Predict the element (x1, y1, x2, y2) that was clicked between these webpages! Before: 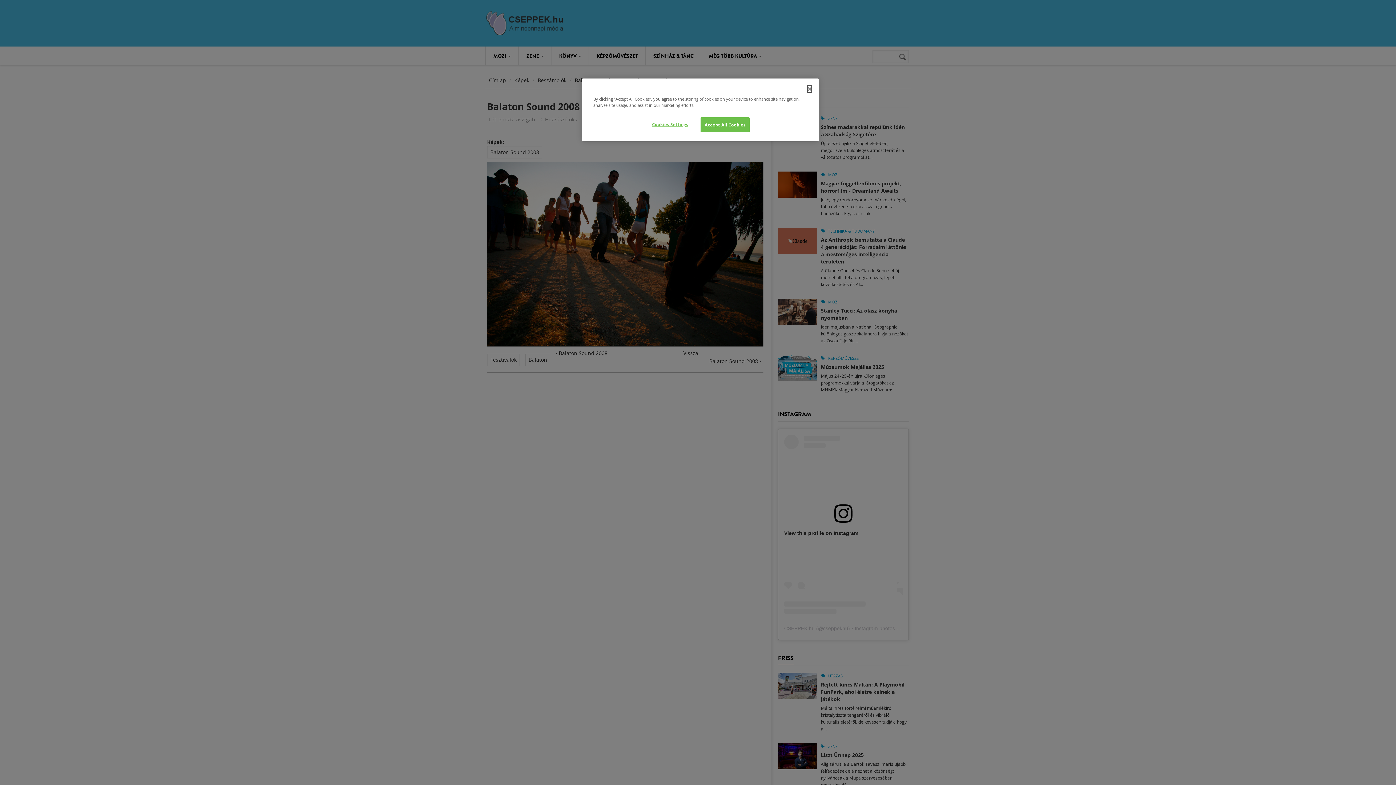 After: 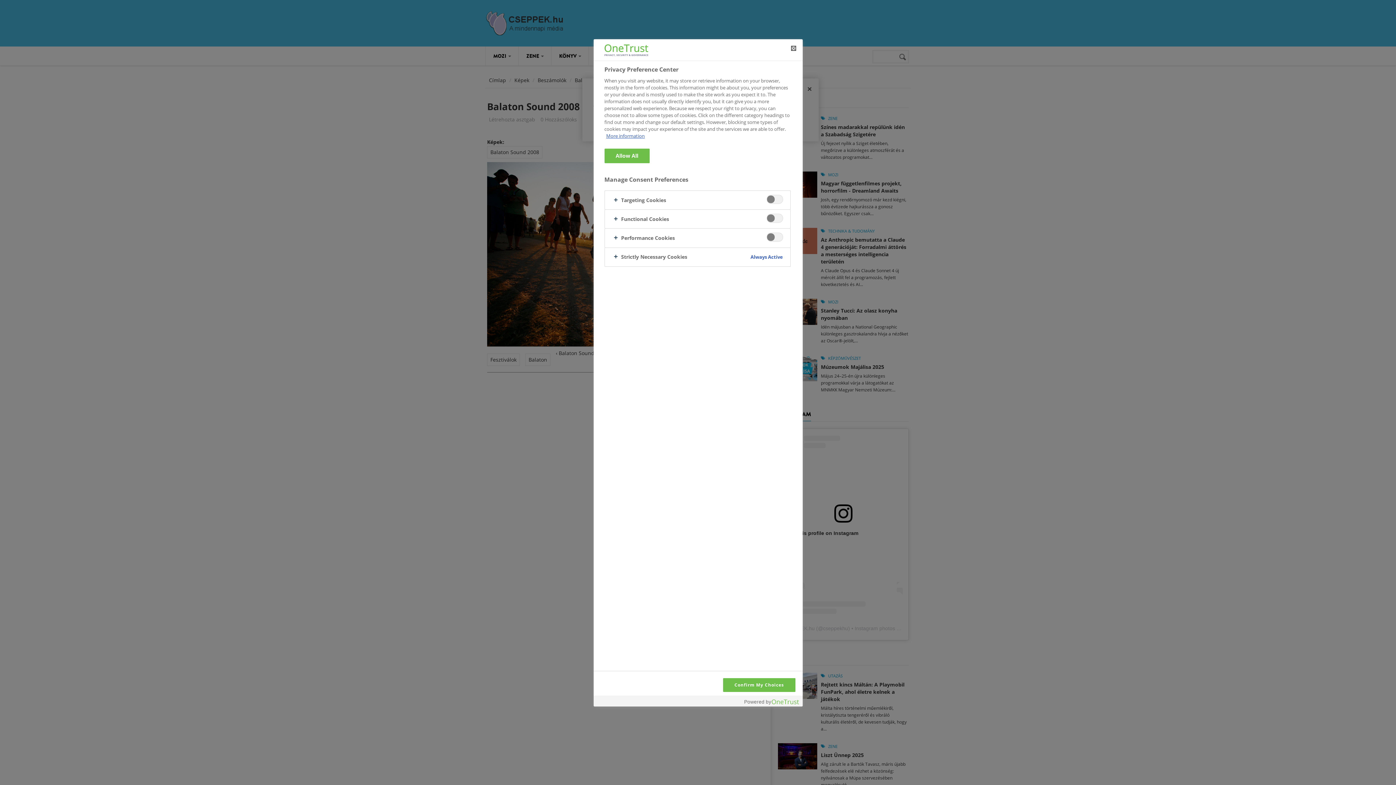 Action: label: Cookies Settings bbox: (647, 117, 696, 131)